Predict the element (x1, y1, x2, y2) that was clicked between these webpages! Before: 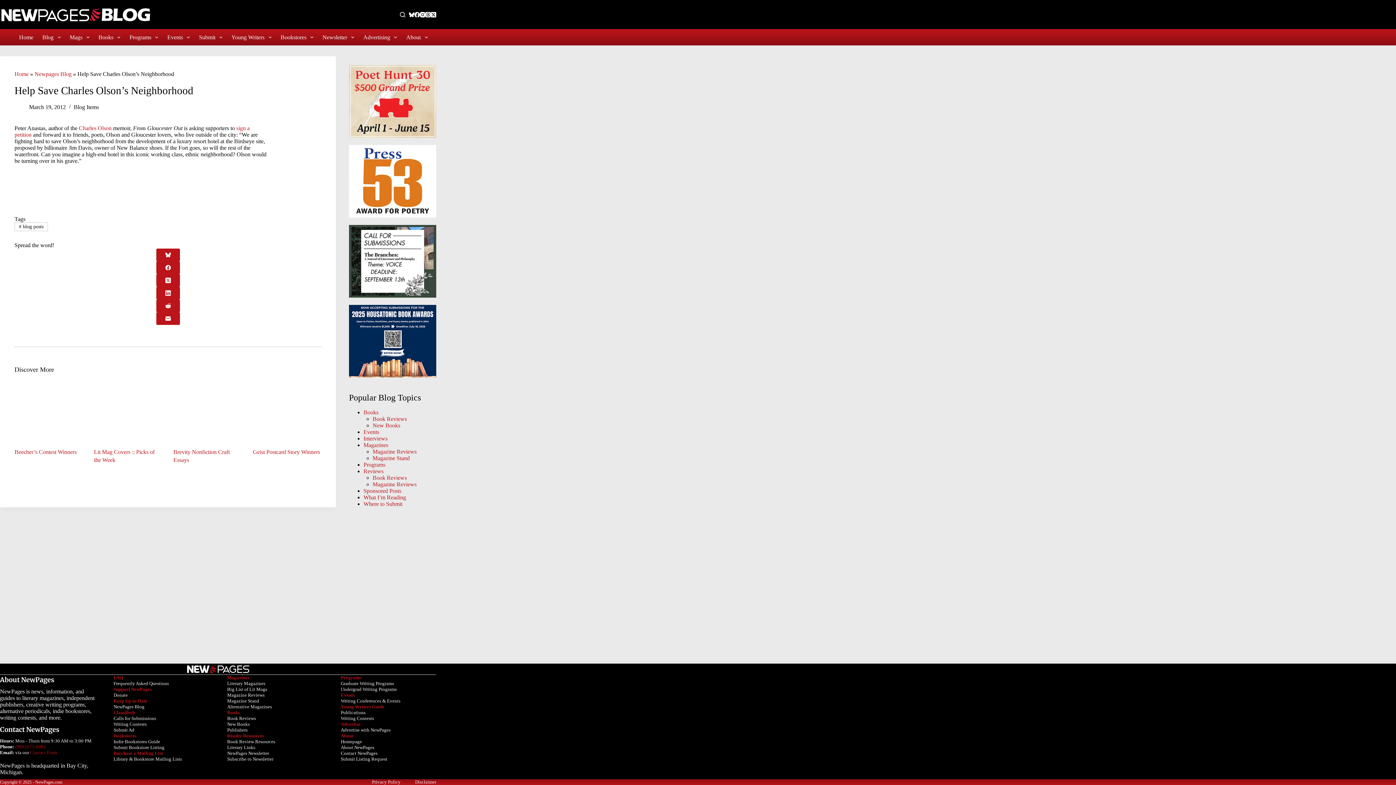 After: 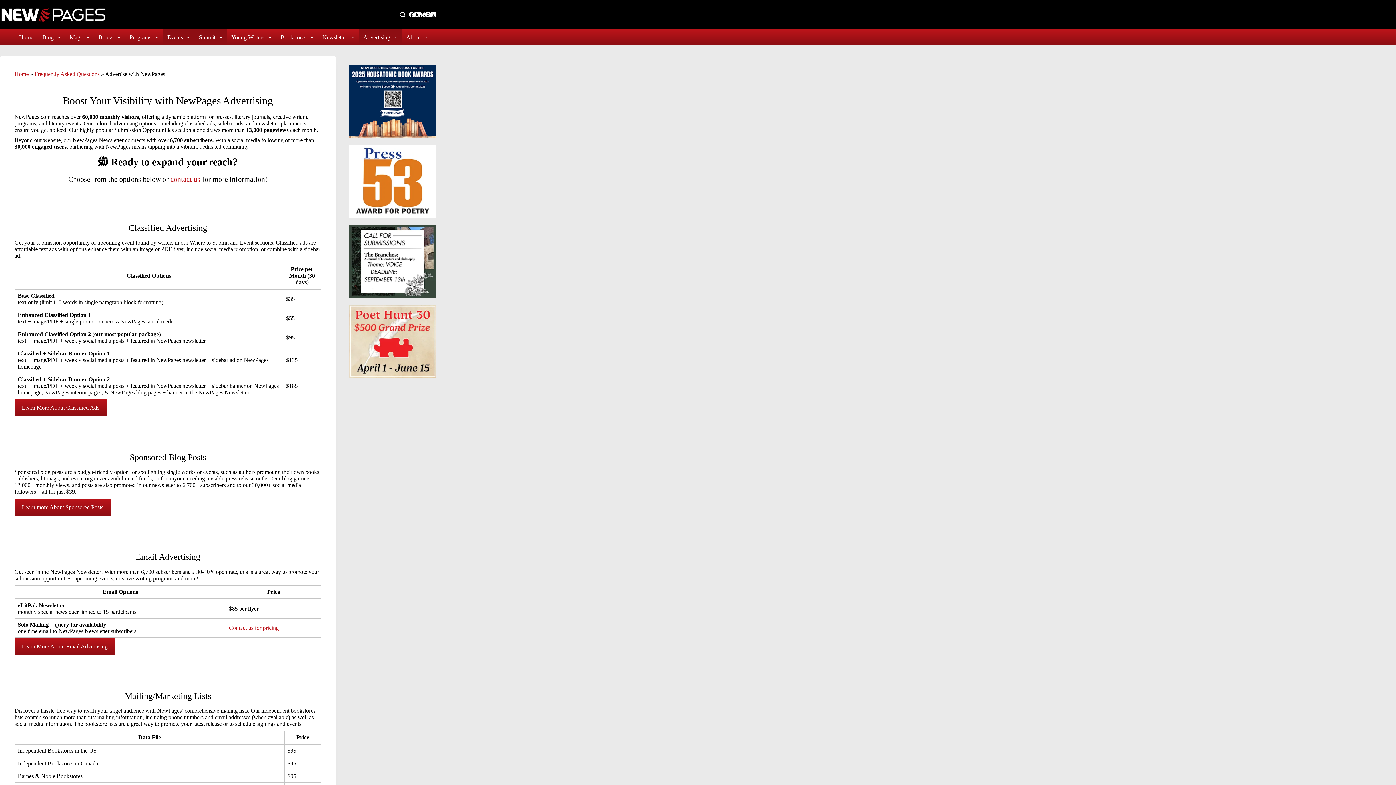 Action: label: Advertise with NewPages bbox: (340, 727, 390, 732)